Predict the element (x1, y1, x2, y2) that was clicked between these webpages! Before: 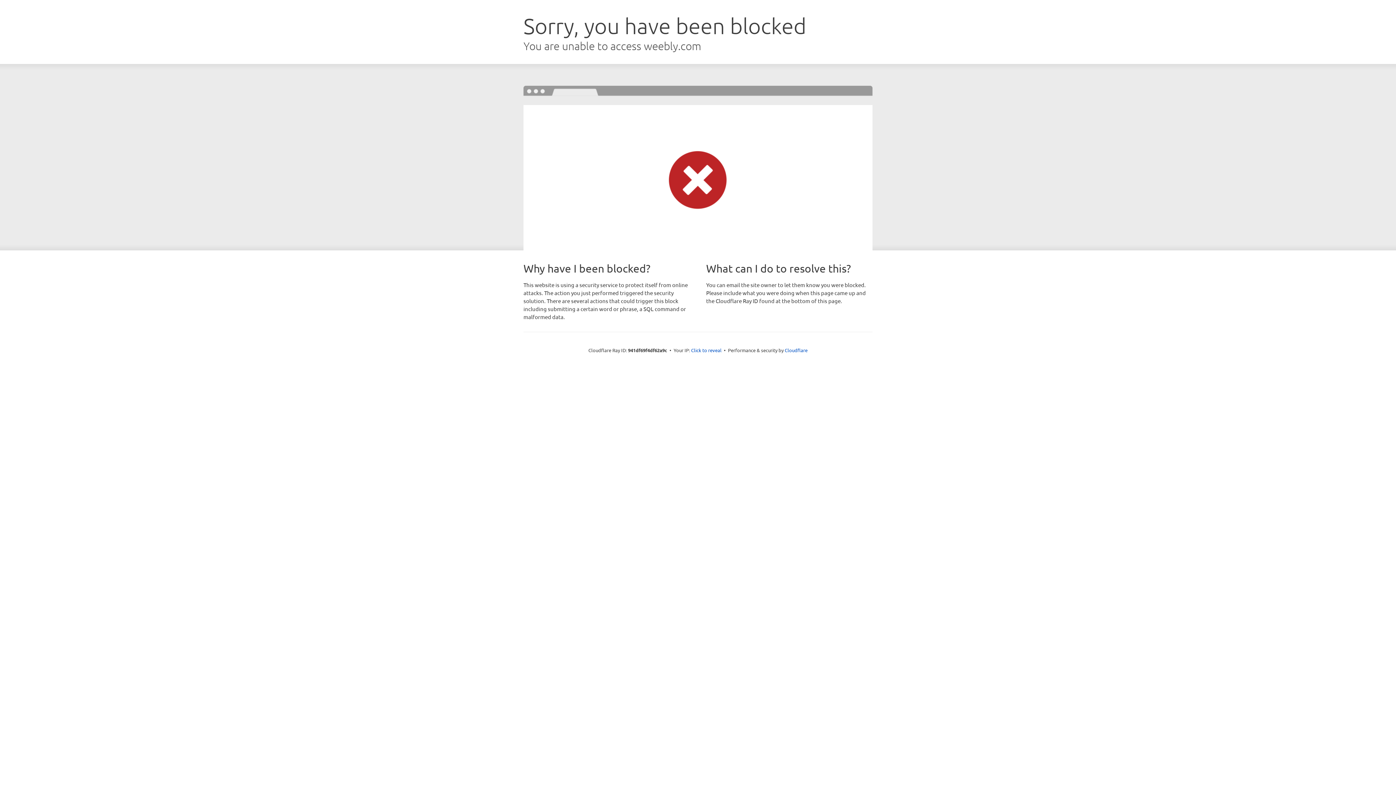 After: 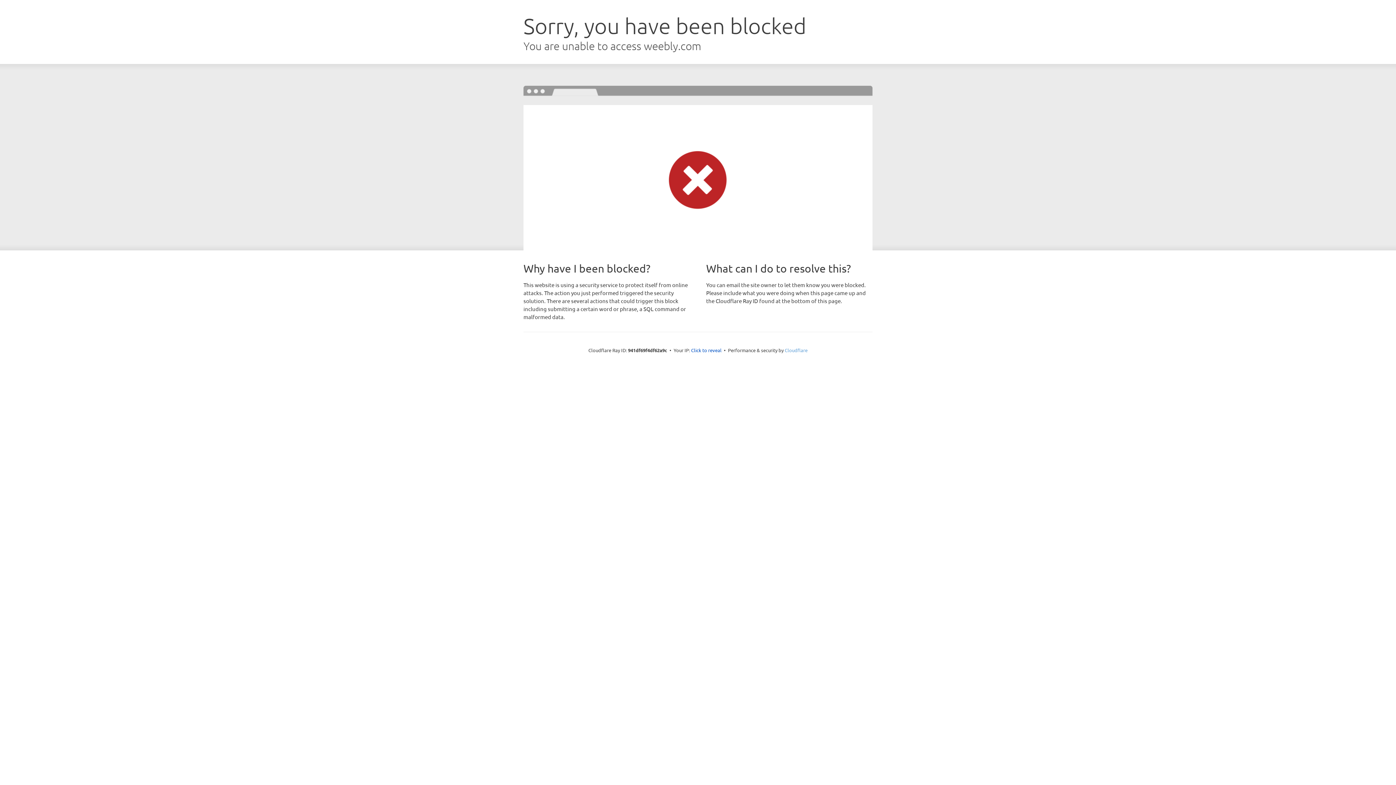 Action: label: Cloudflare bbox: (784, 347, 807, 353)